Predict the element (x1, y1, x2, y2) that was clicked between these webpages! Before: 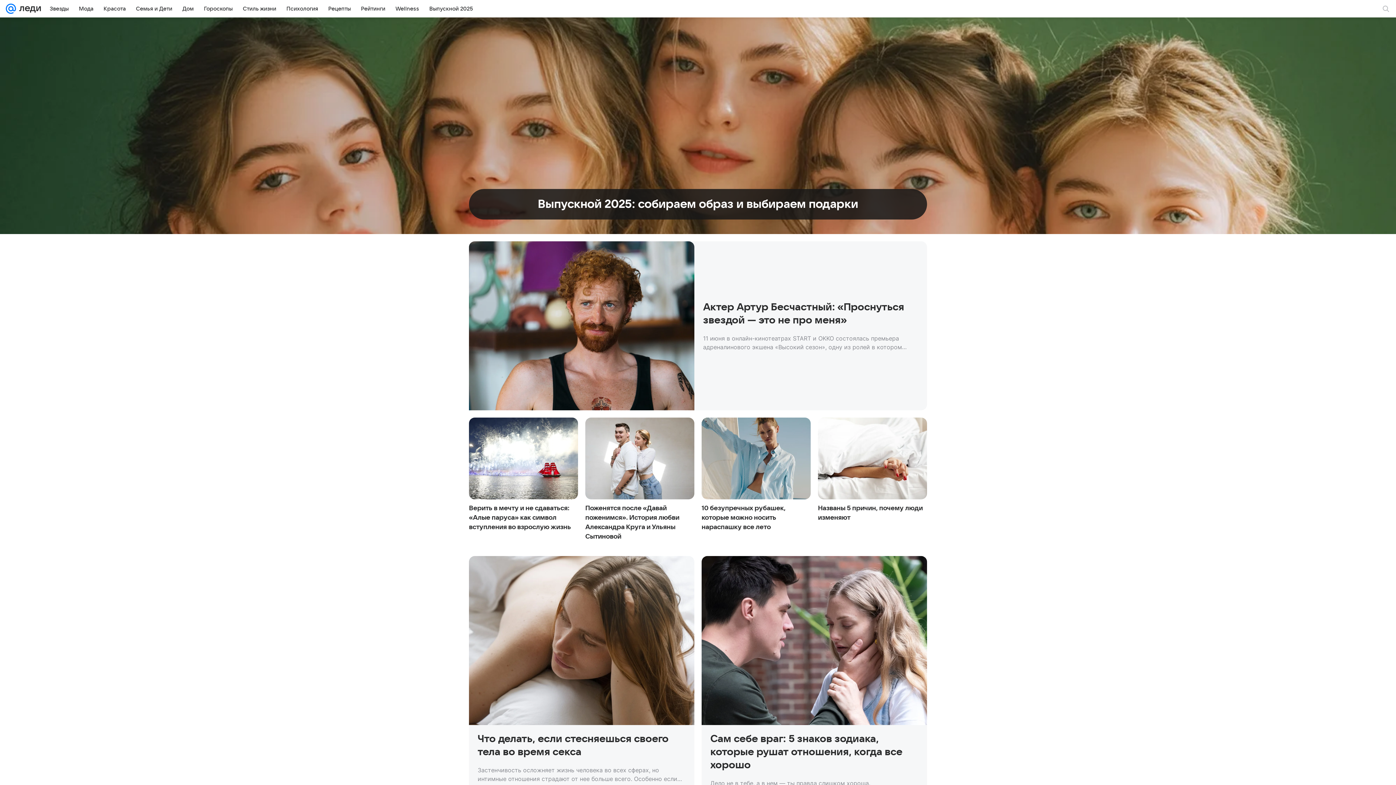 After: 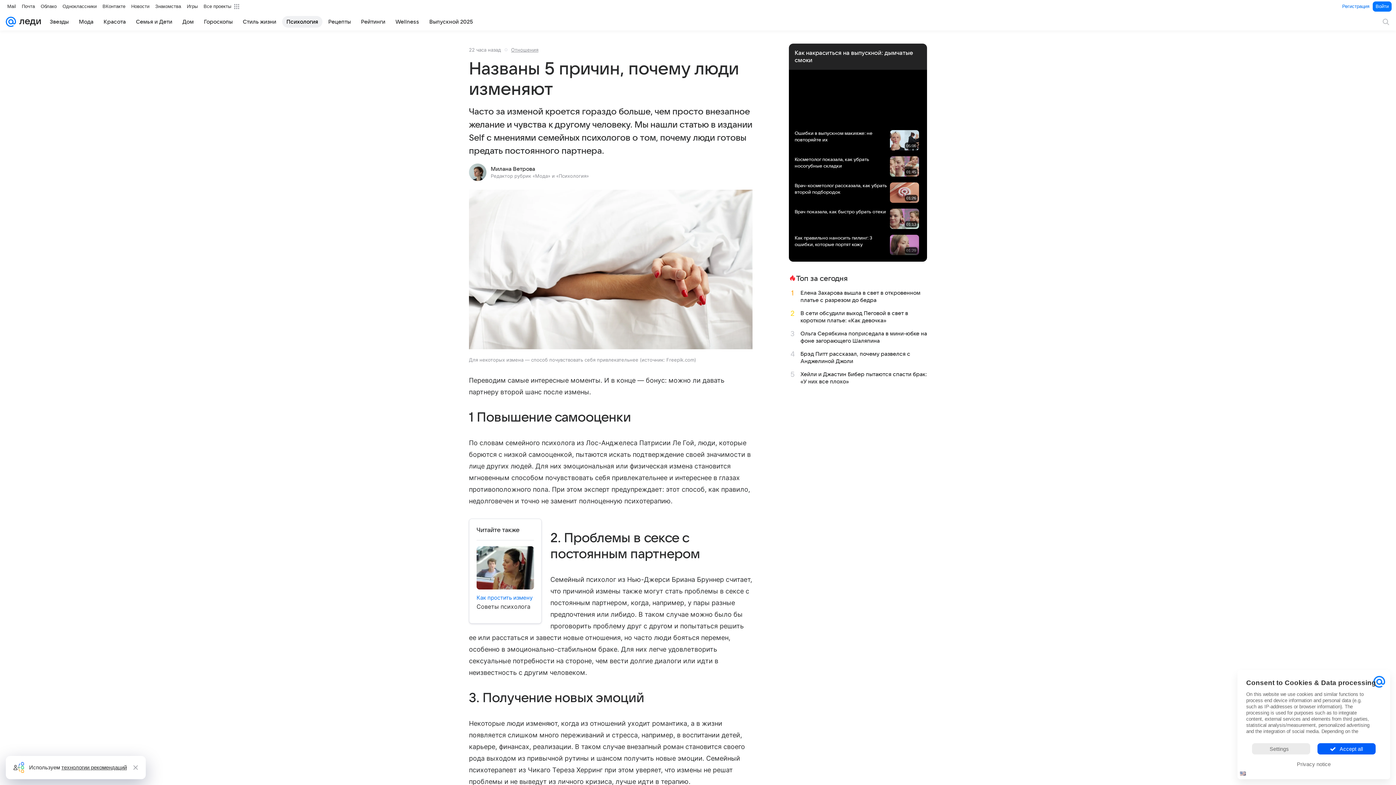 Action: bbox: (818, 505, 923, 521) label: Названы 5 причин, почему люди изменяют